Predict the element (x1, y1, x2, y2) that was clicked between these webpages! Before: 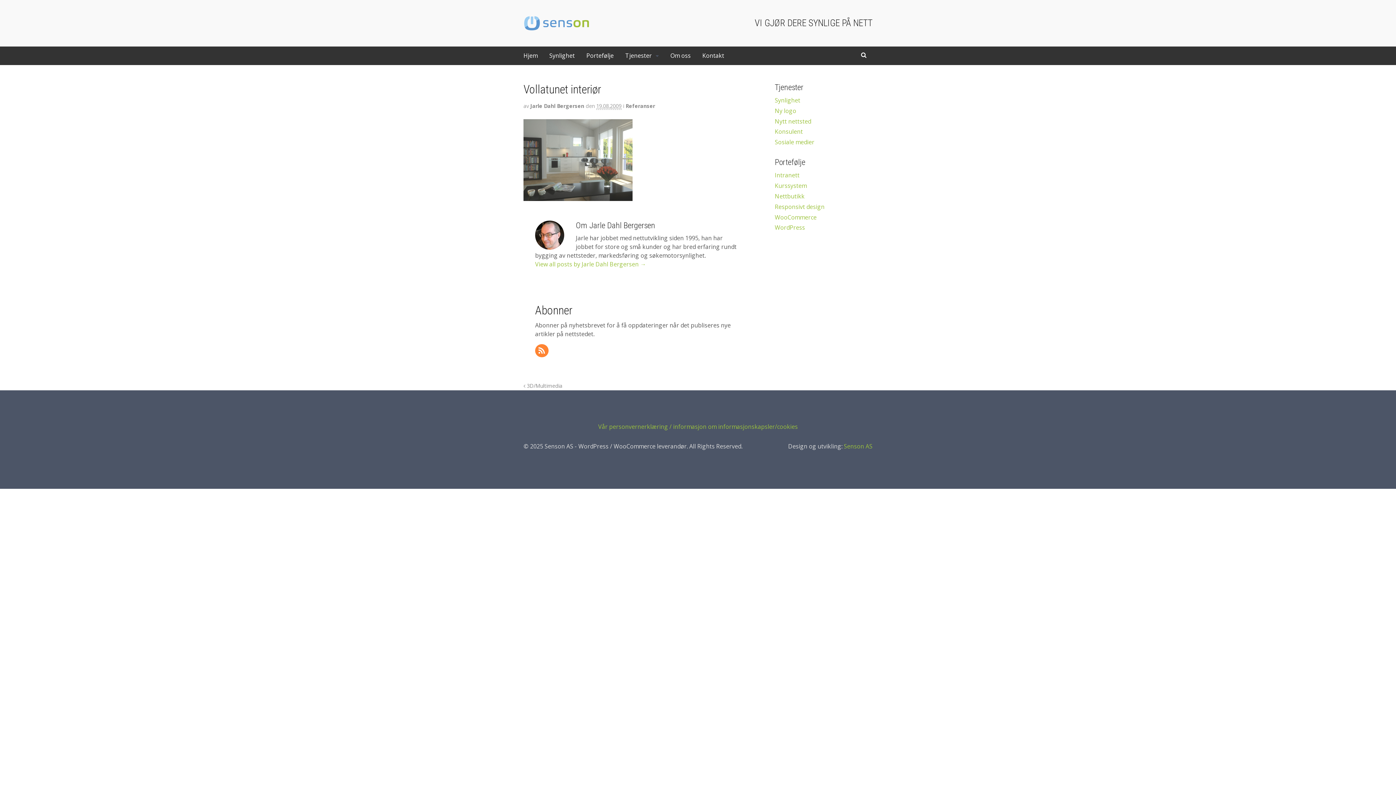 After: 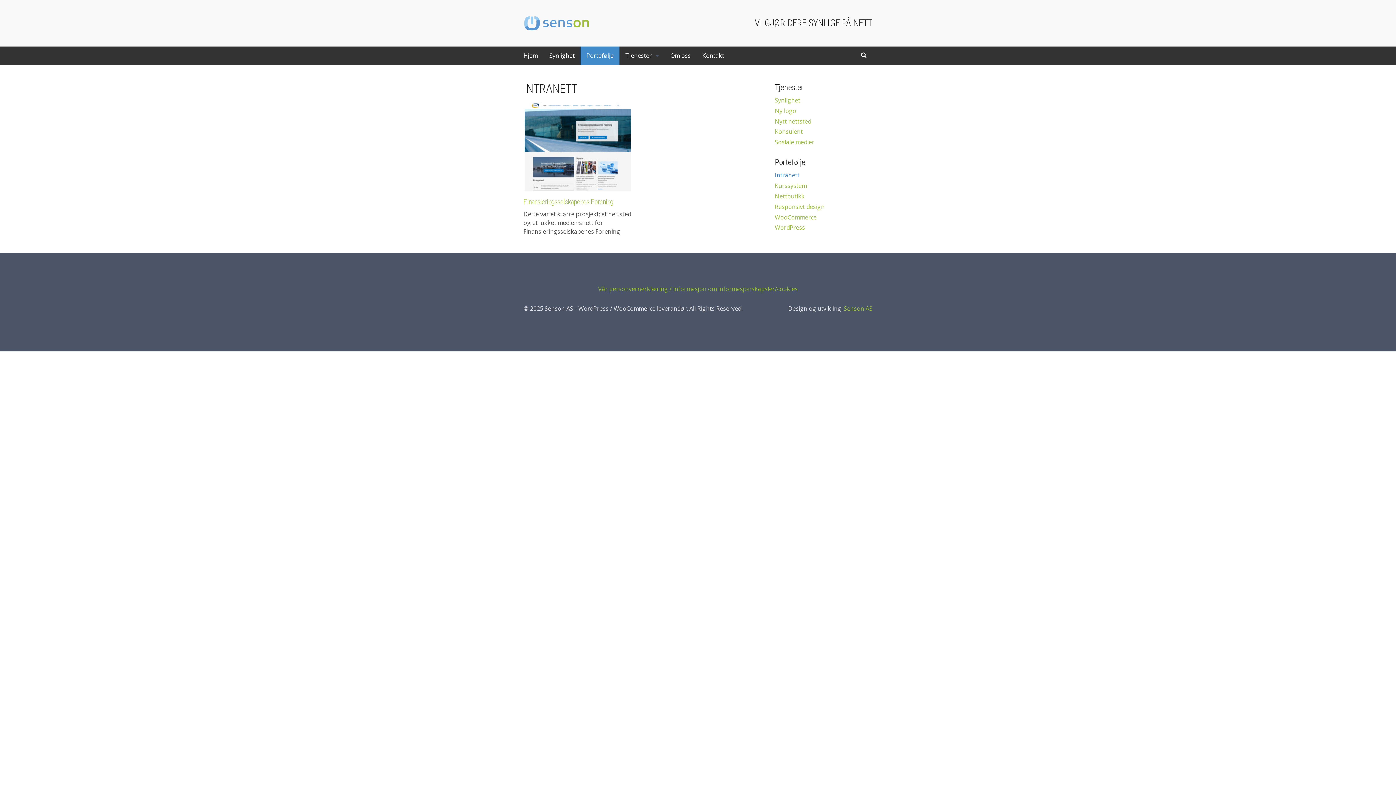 Action: label: Intranett bbox: (774, 171, 799, 179)